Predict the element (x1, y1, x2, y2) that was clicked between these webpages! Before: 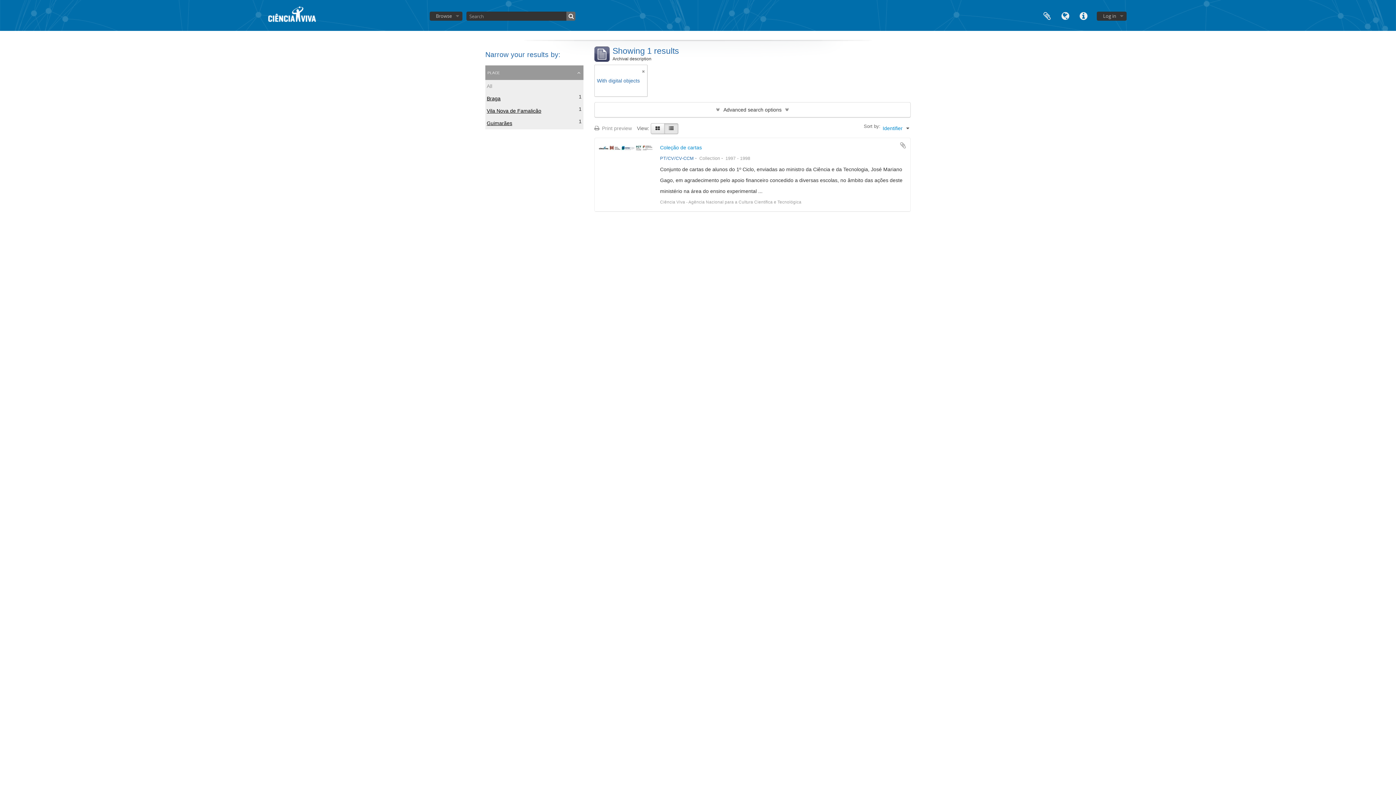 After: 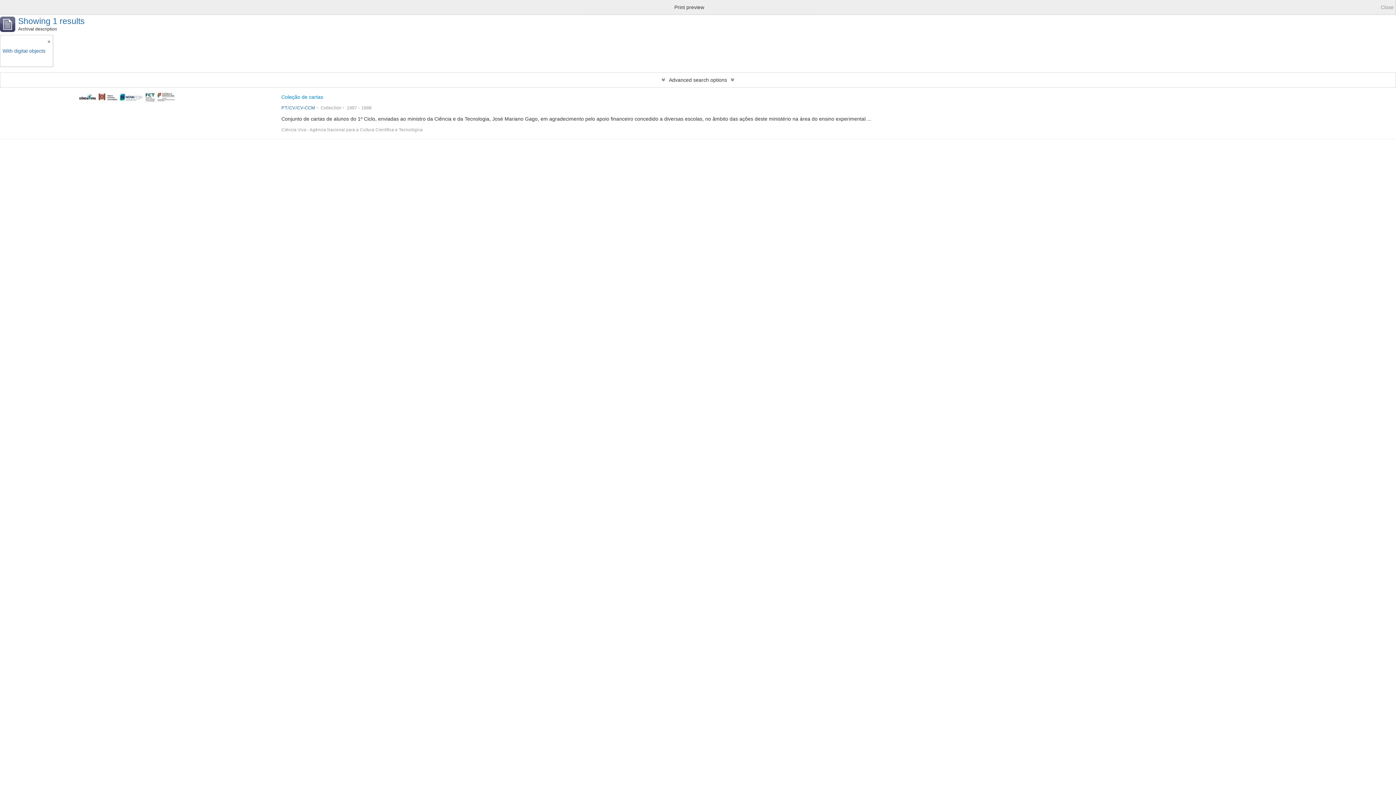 Action: bbox: (594, 125, 635, 131) label:  Print preview